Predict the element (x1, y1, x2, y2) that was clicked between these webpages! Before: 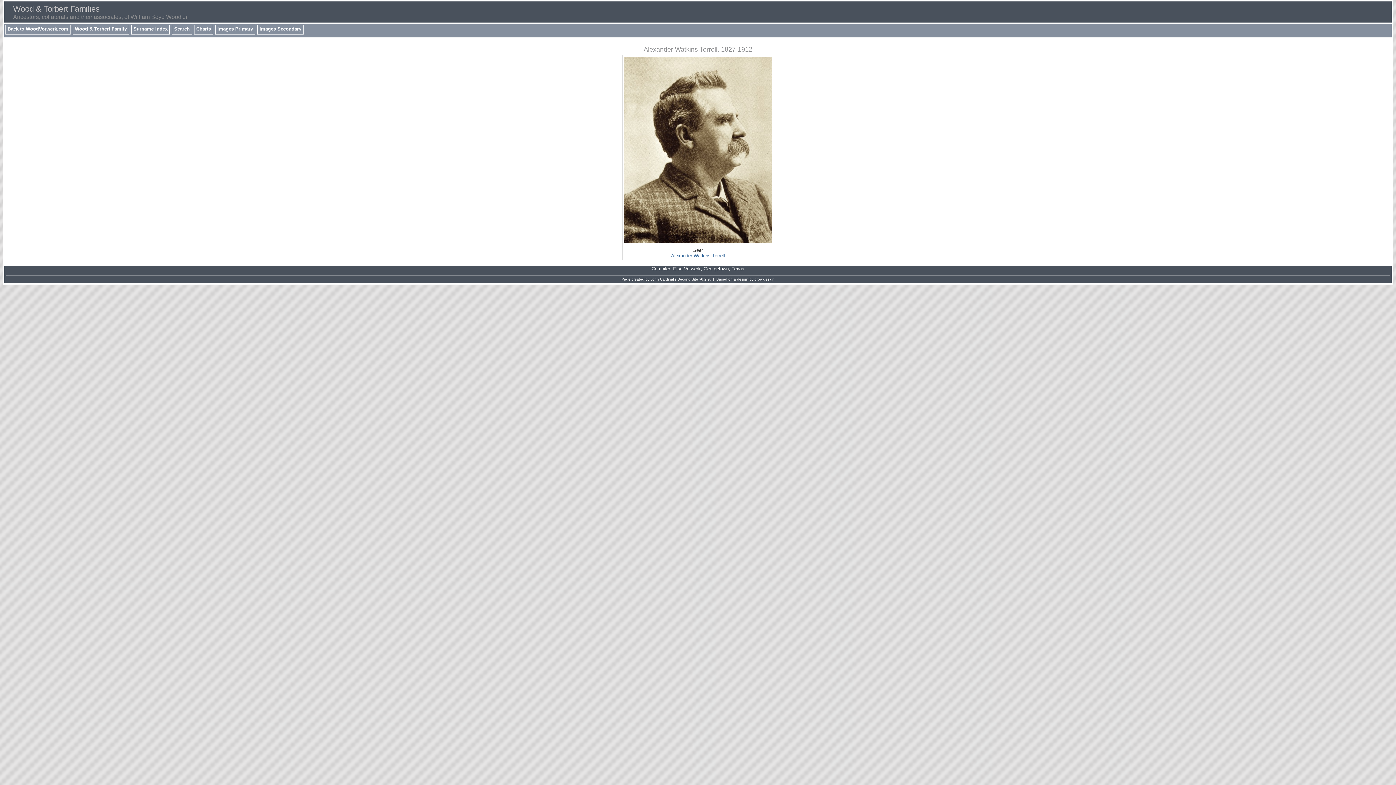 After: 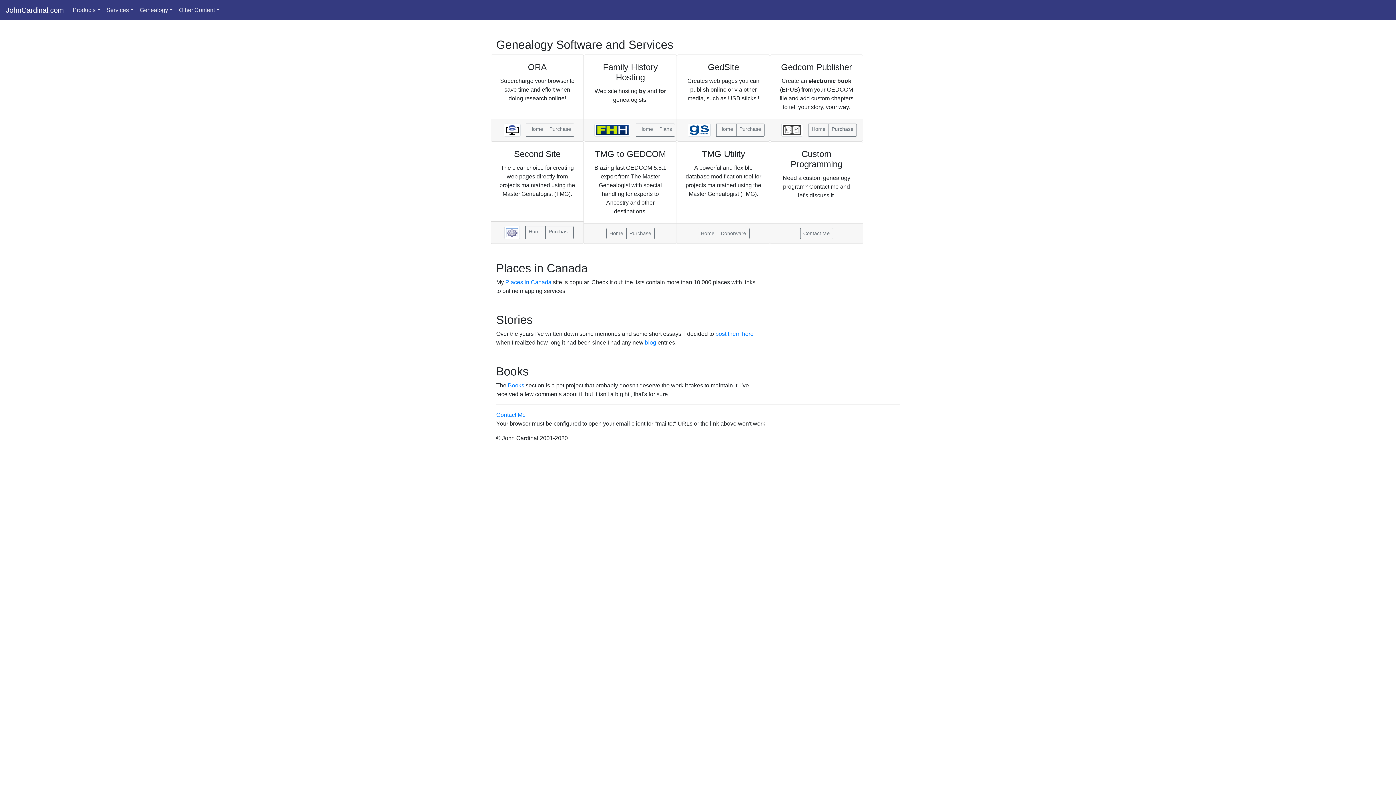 Action: label: John Cardinal's bbox: (650, 277, 676, 281)